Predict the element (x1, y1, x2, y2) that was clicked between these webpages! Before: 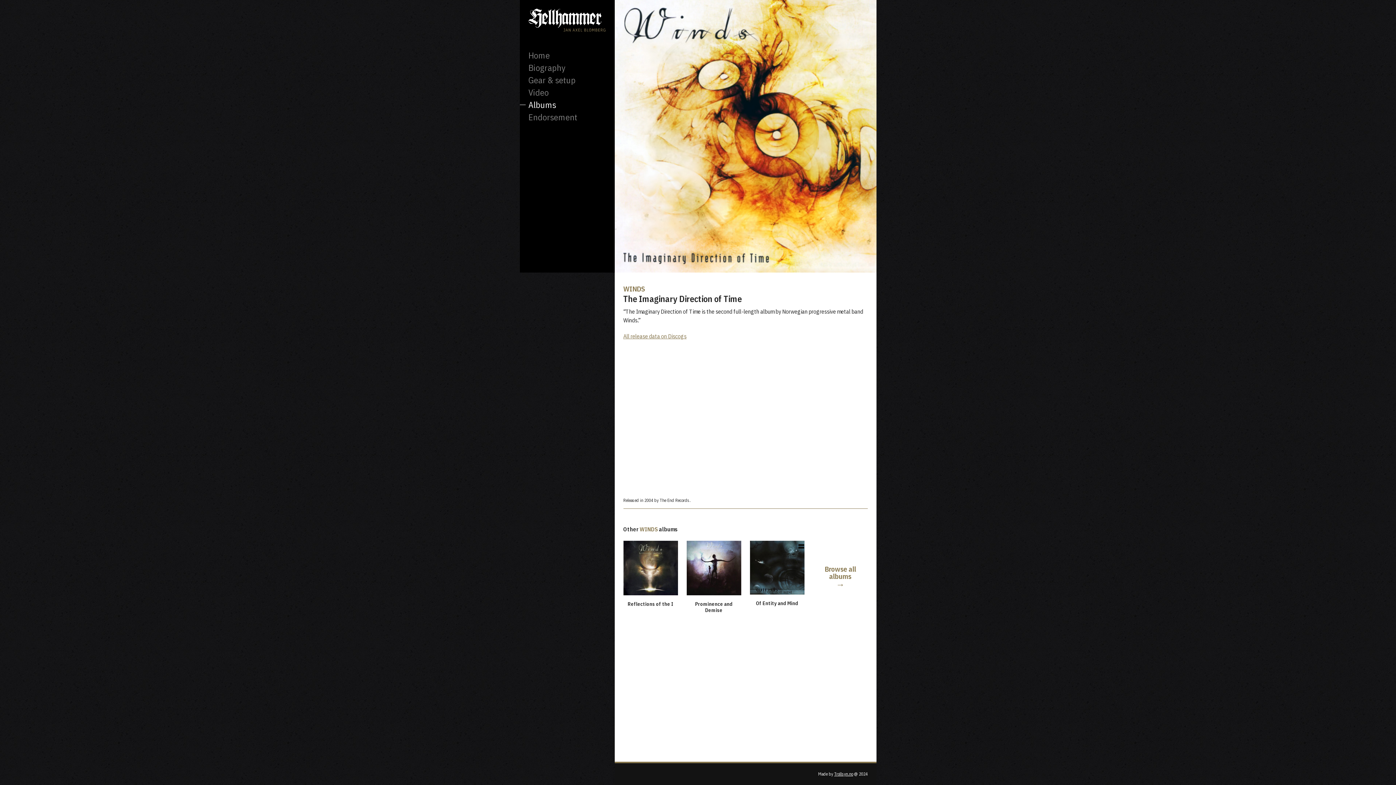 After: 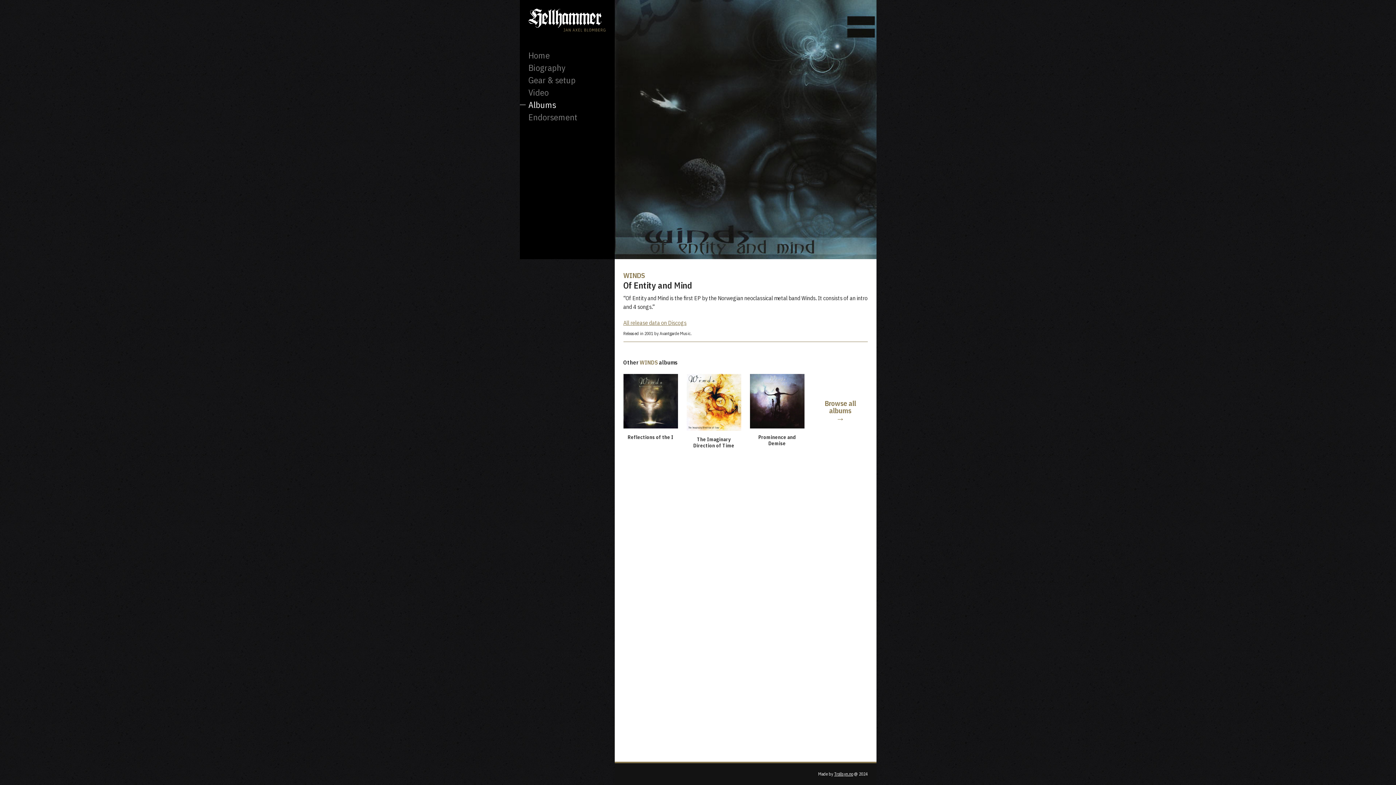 Action: bbox: (756, 600, 798, 607) label: Of Entity and Mind